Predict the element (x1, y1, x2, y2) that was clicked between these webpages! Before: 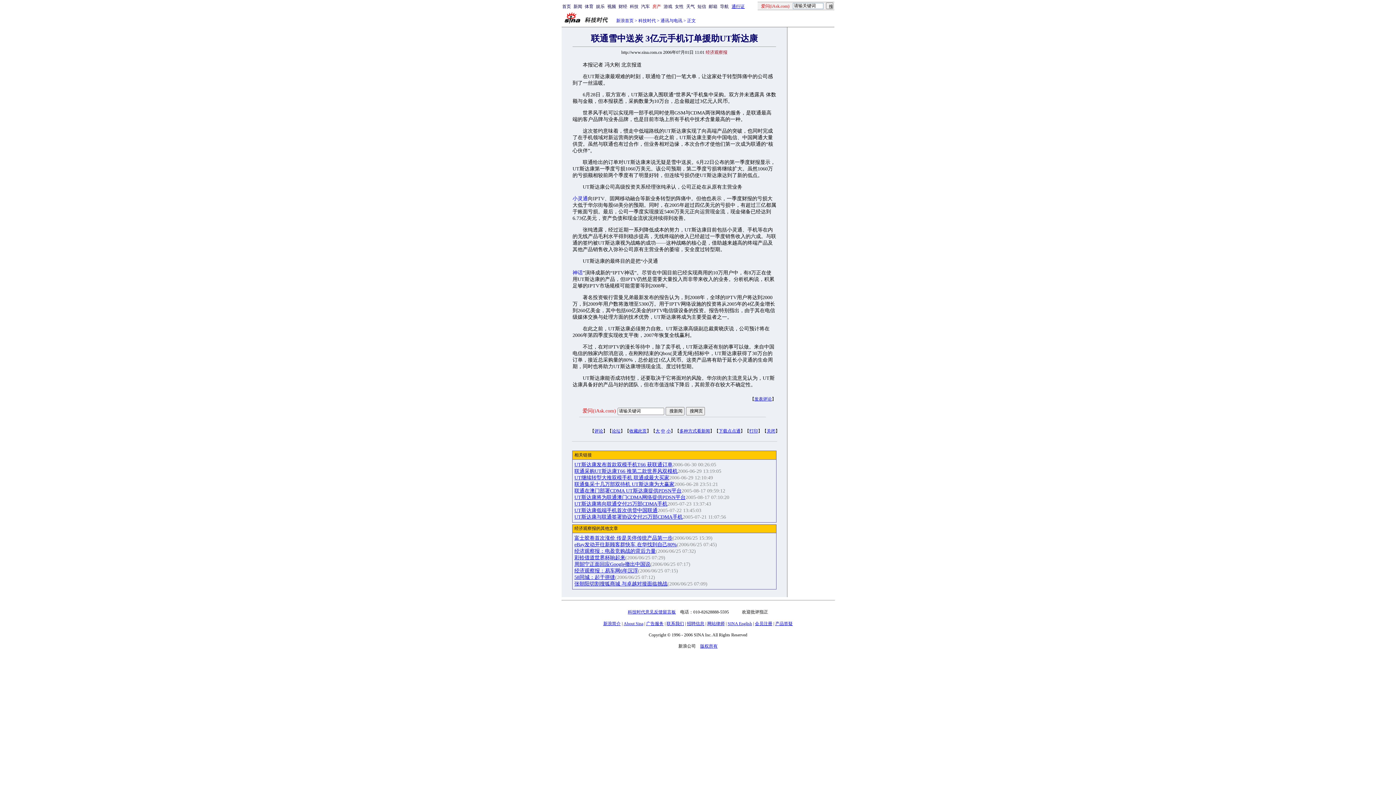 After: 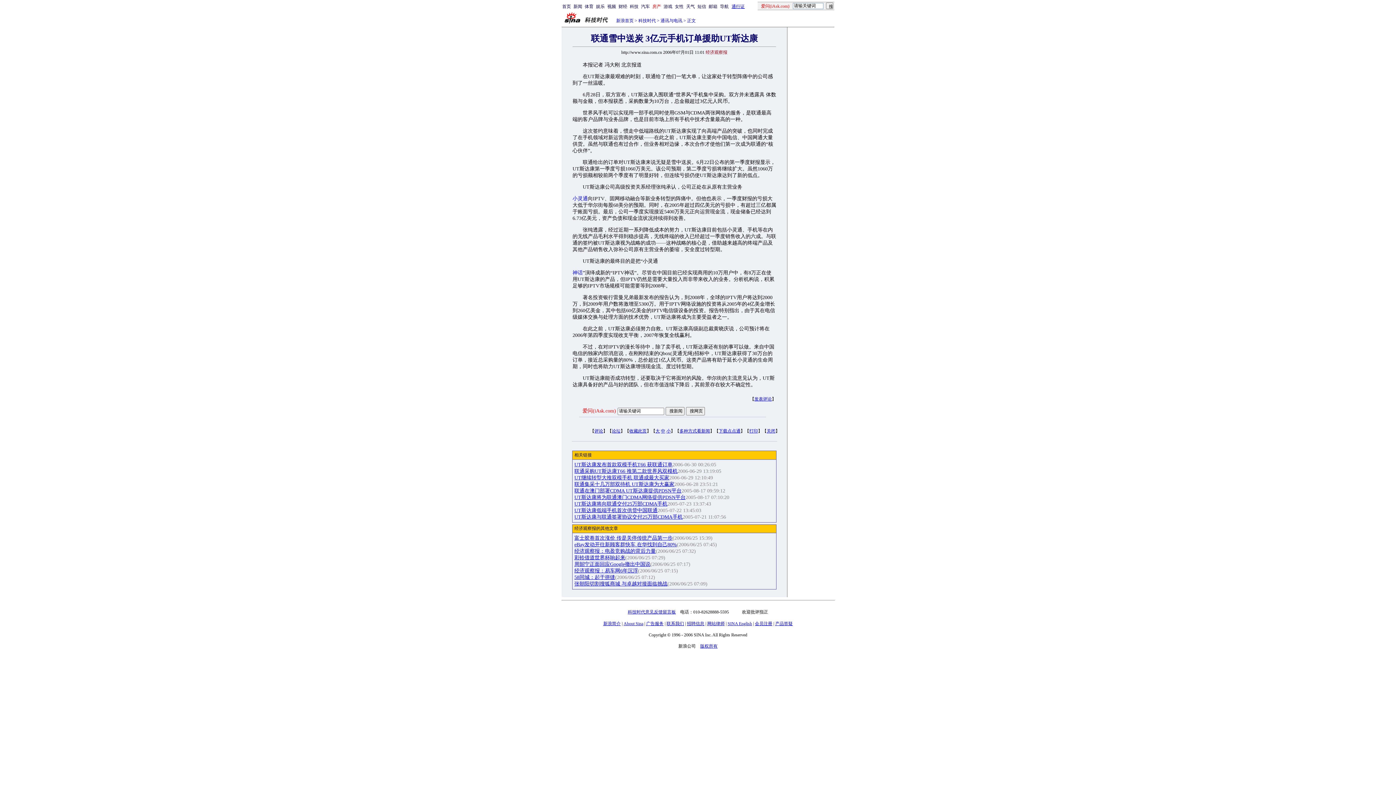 Action: bbox: (761, 3, 789, 8) label: 爱问(iAsk.com)